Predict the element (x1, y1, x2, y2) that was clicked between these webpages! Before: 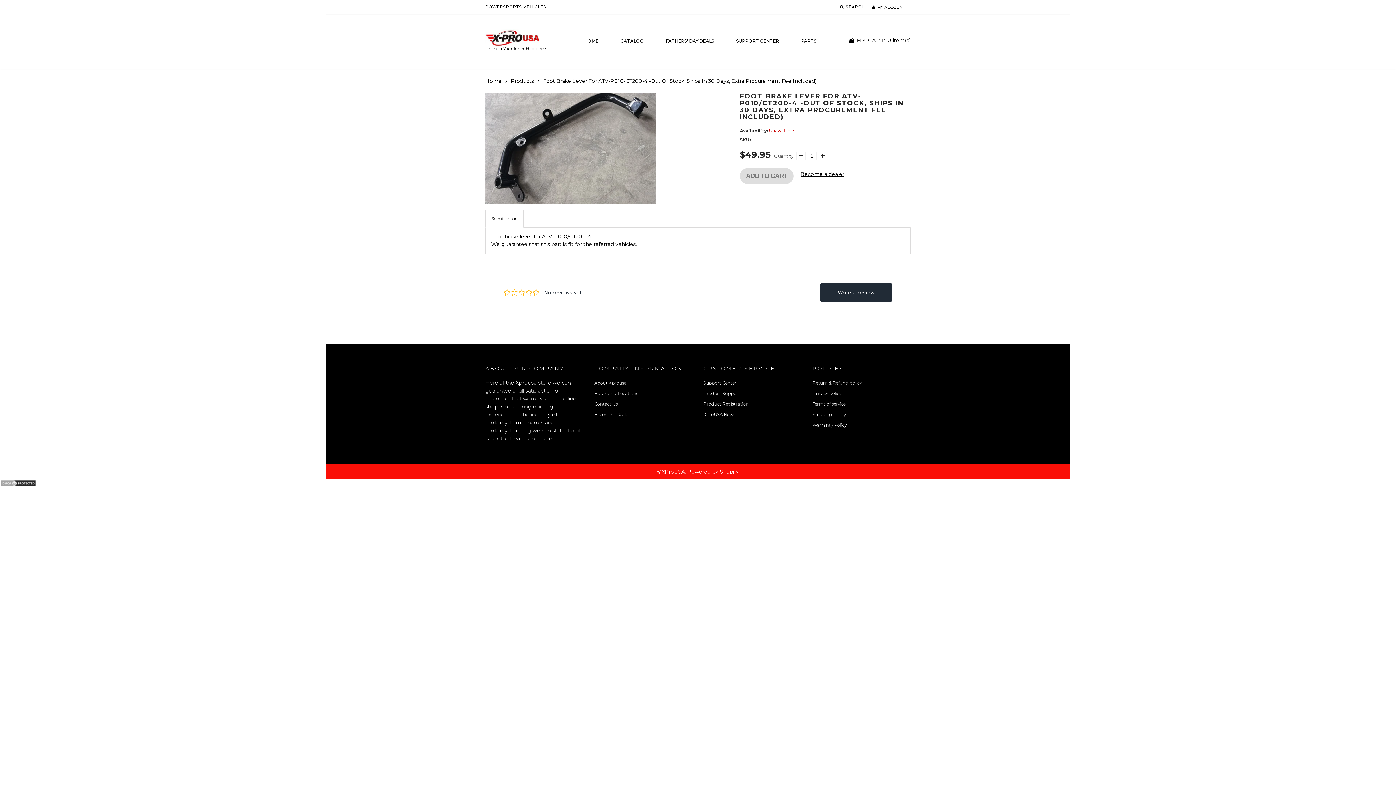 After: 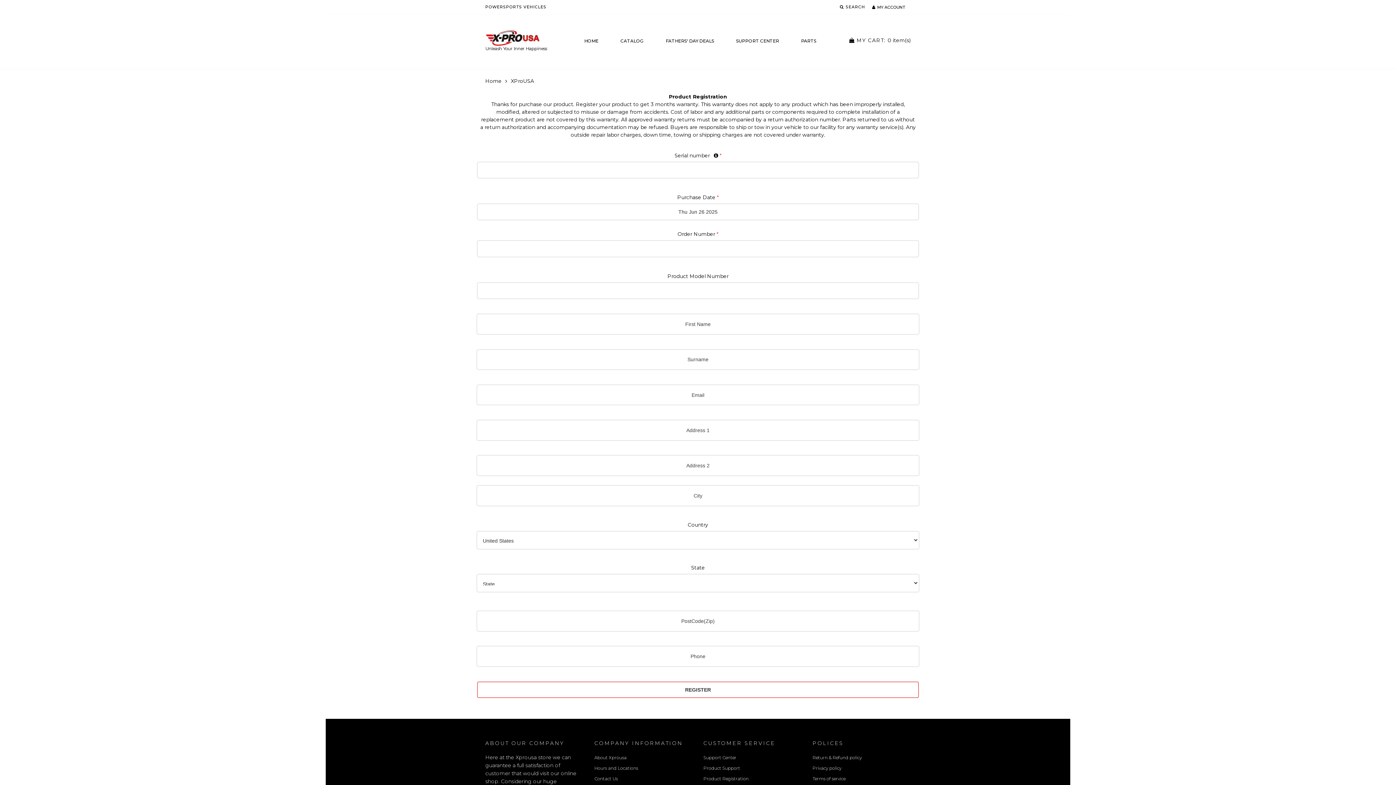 Action: bbox: (703, 329, 748, 335) label: Product Registration